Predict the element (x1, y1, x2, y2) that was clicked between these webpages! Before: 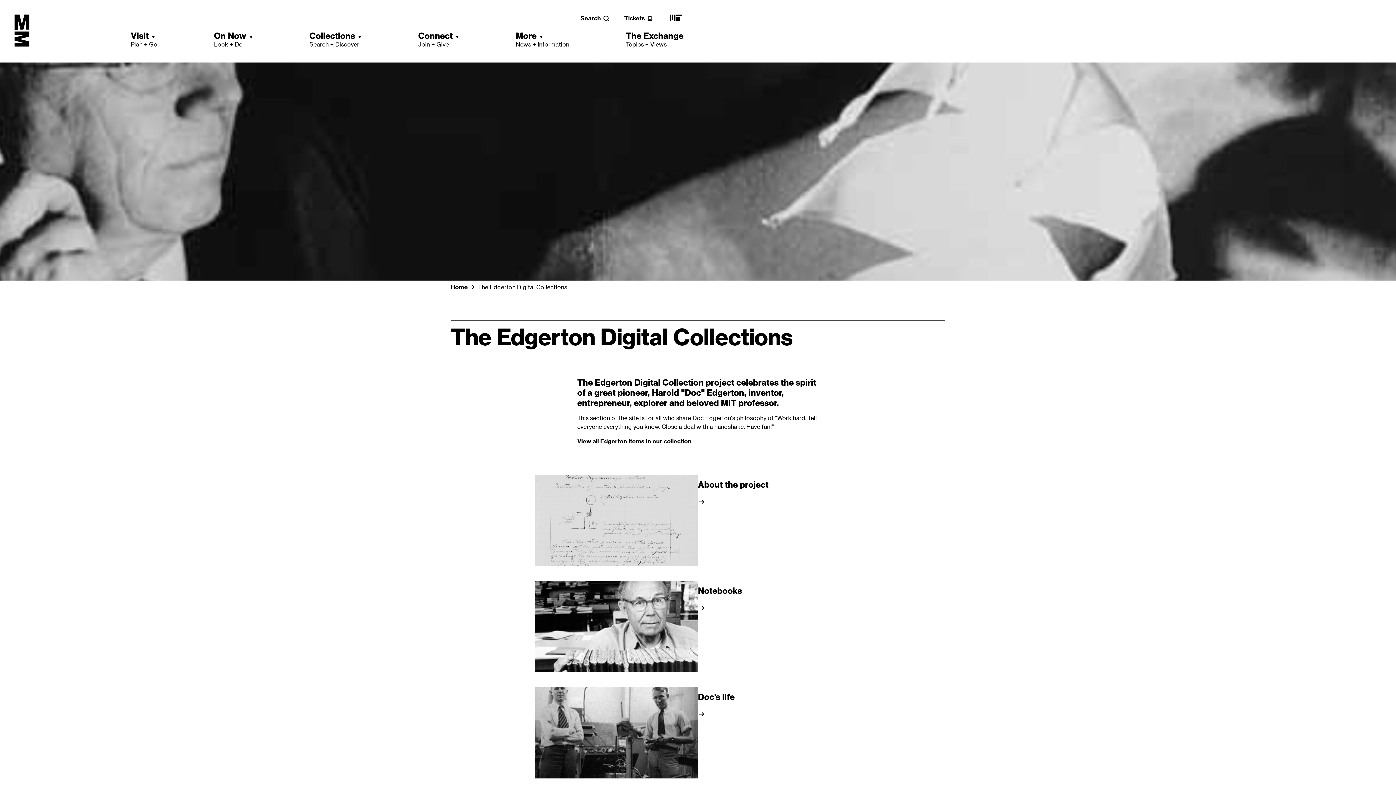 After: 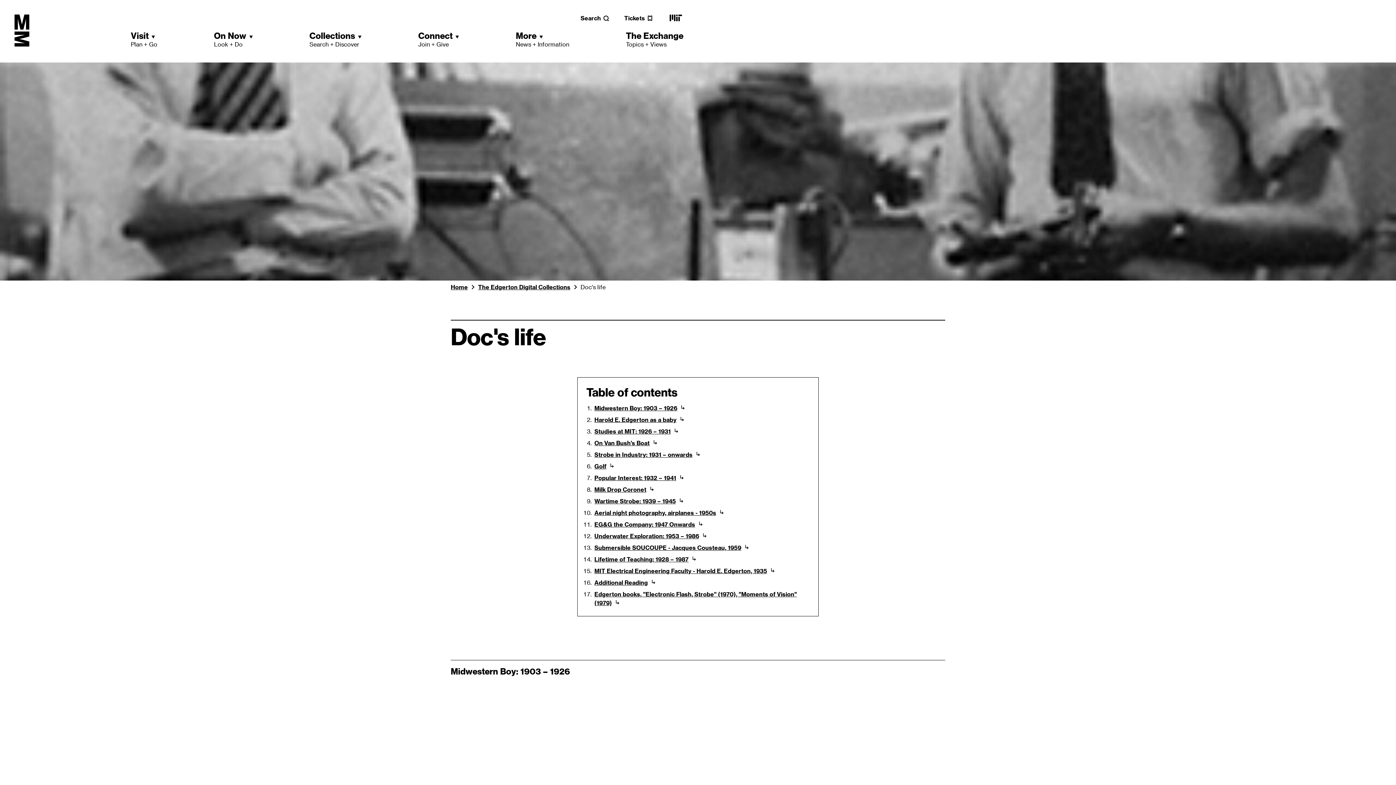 Action: label: Doc's life bbox: (698, 692, 734, 701)